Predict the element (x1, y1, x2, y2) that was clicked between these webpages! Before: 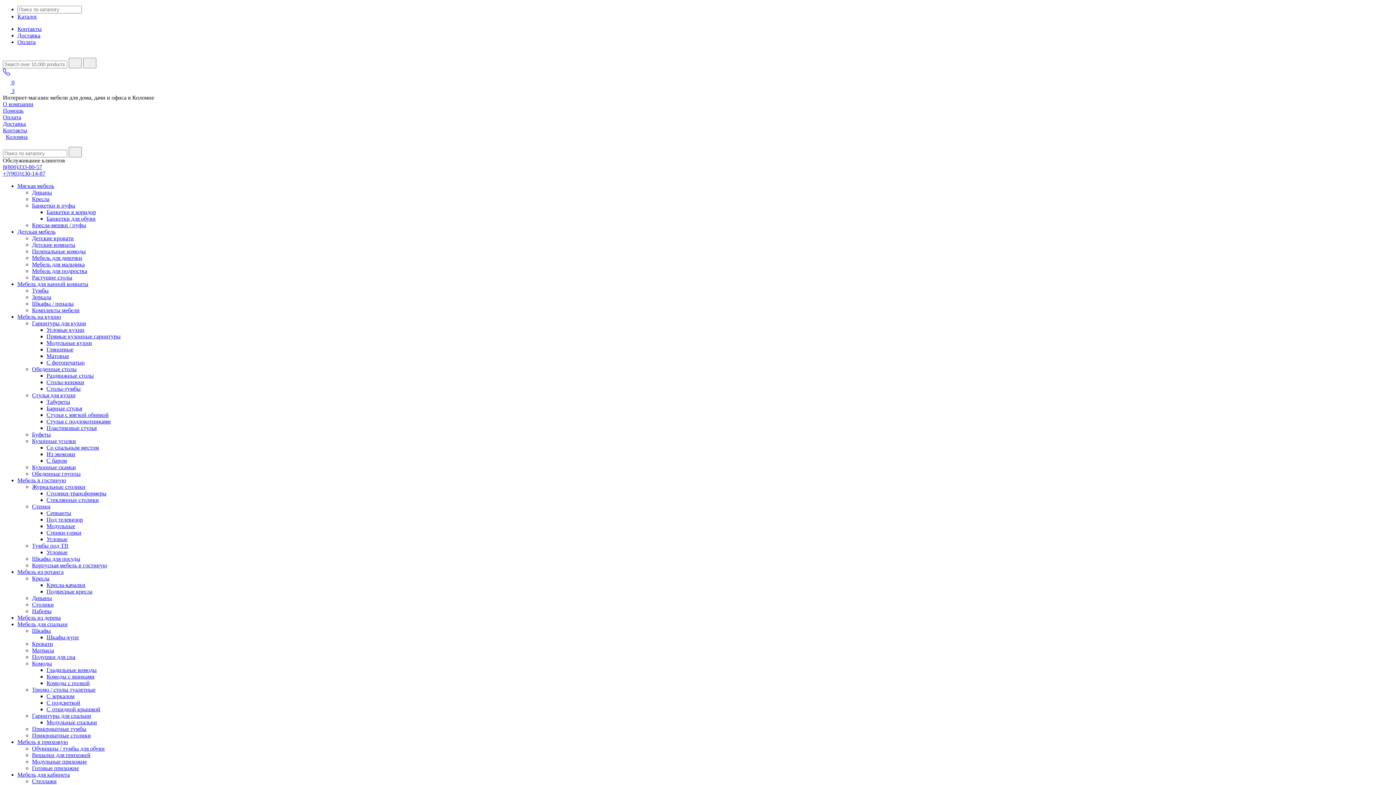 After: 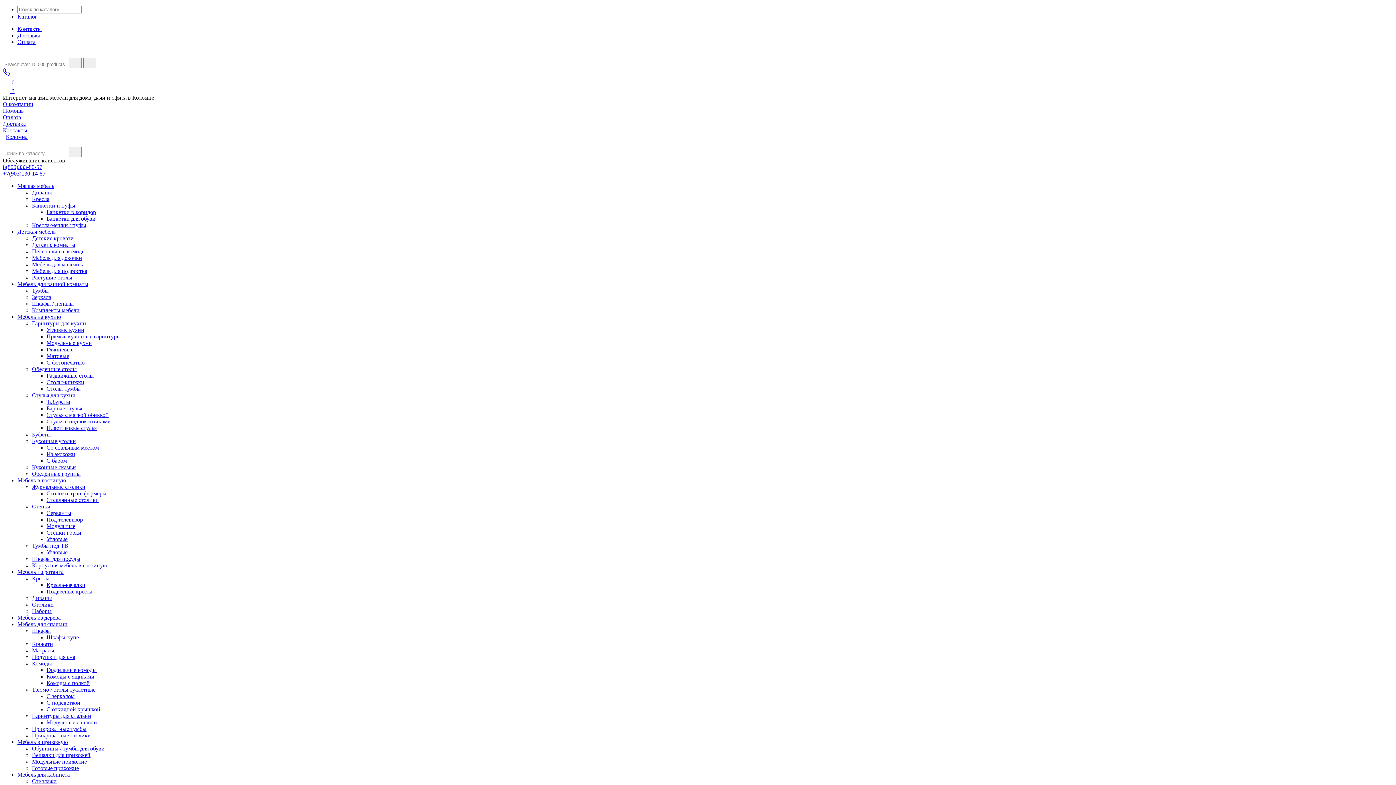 Action: label: Зеркала bbox: (32, 294, 51, 300)